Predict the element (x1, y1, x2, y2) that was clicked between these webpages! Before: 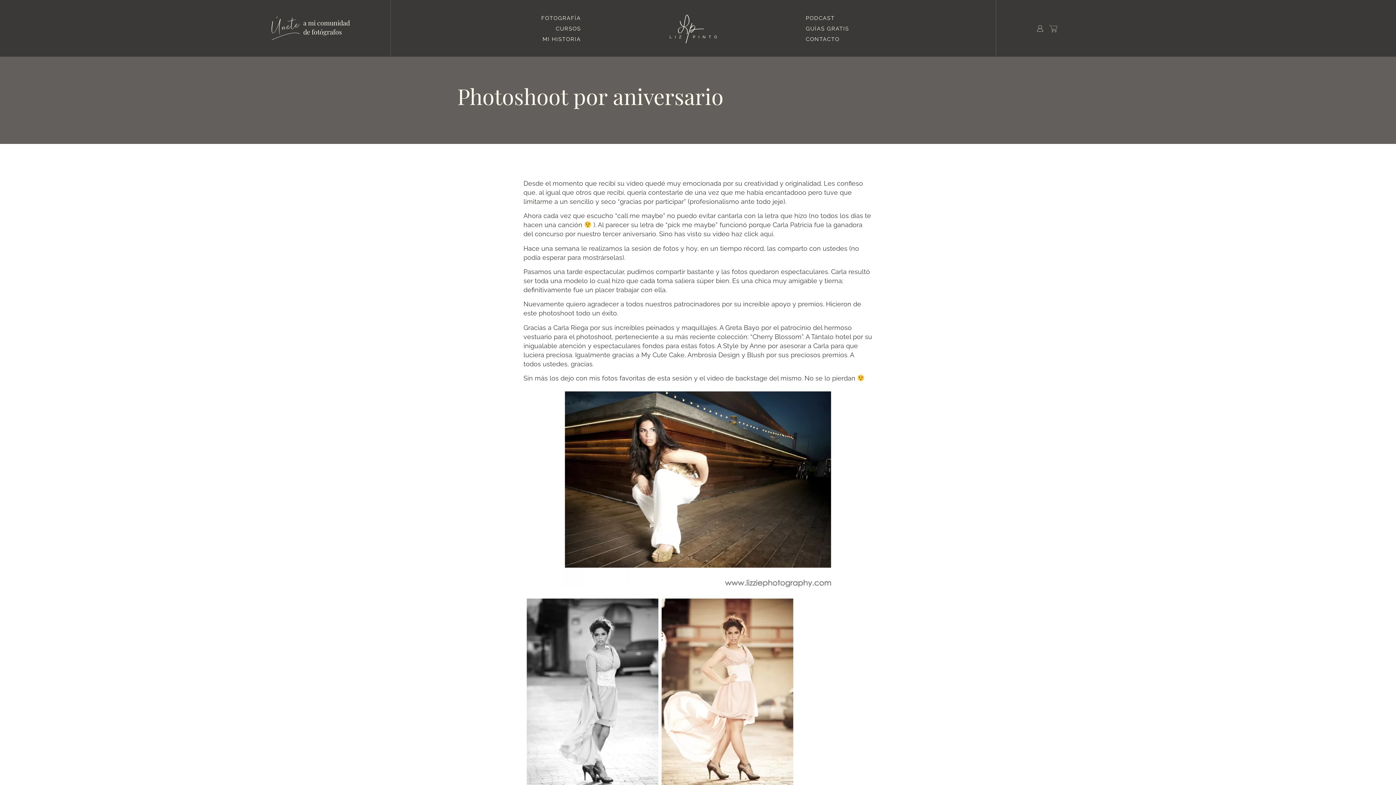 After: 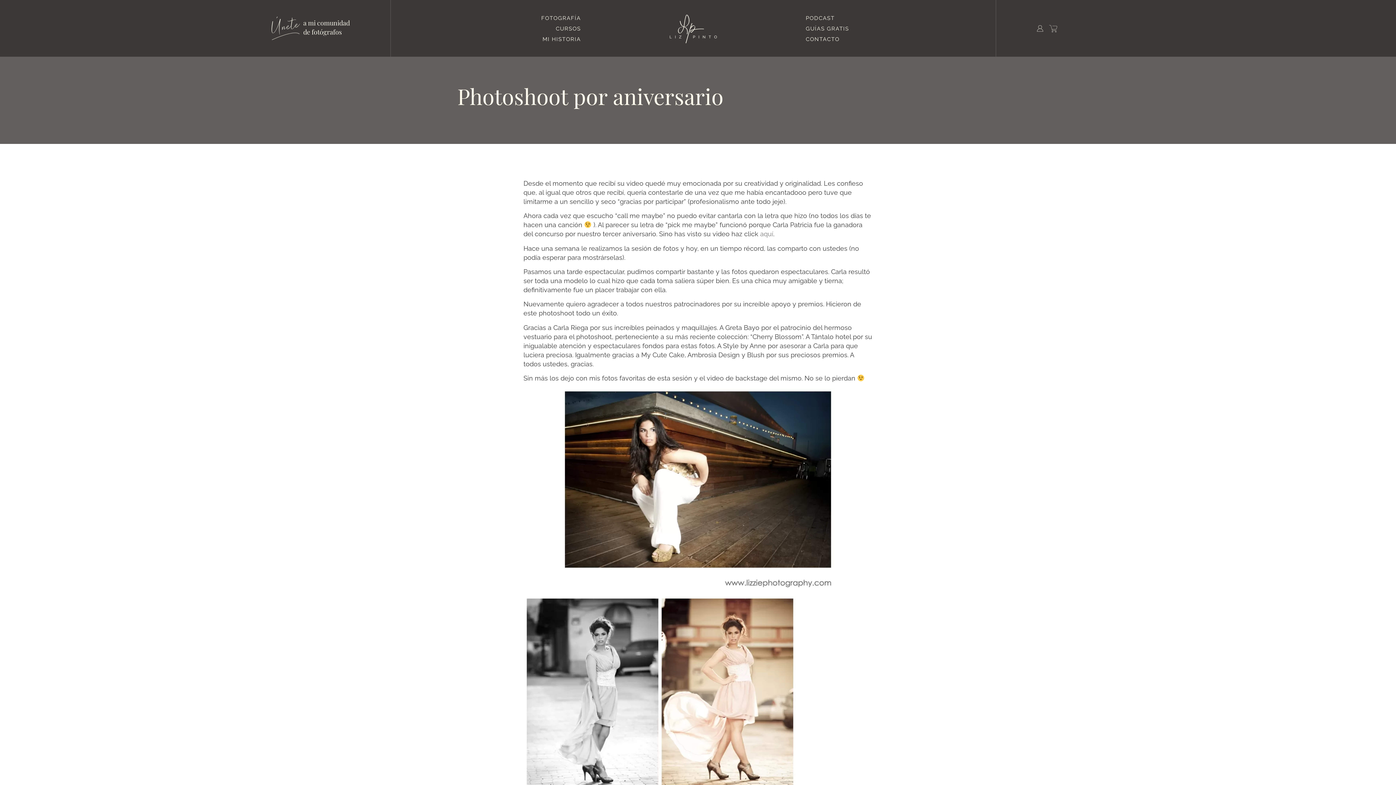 Action: bbox: (760, 230, 773, 237) label: aquí